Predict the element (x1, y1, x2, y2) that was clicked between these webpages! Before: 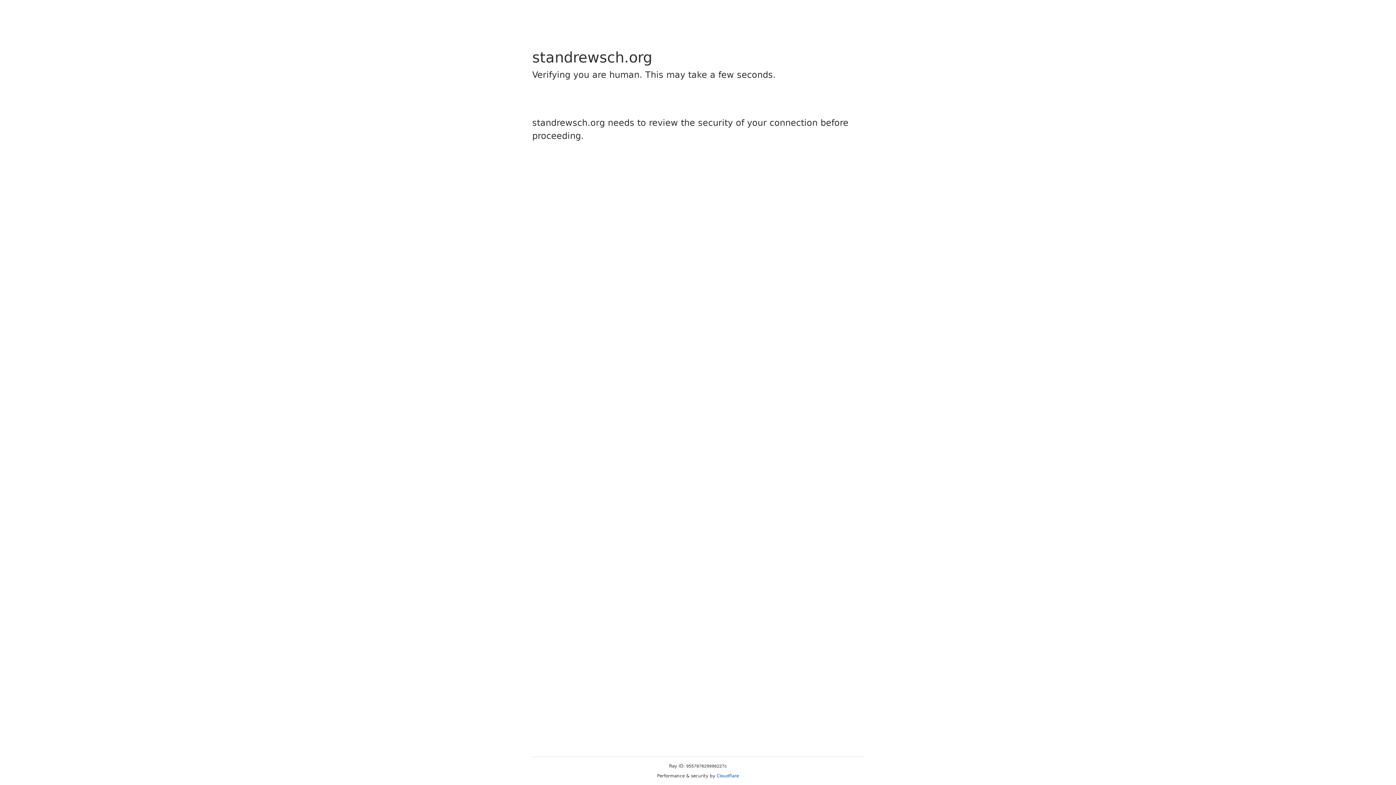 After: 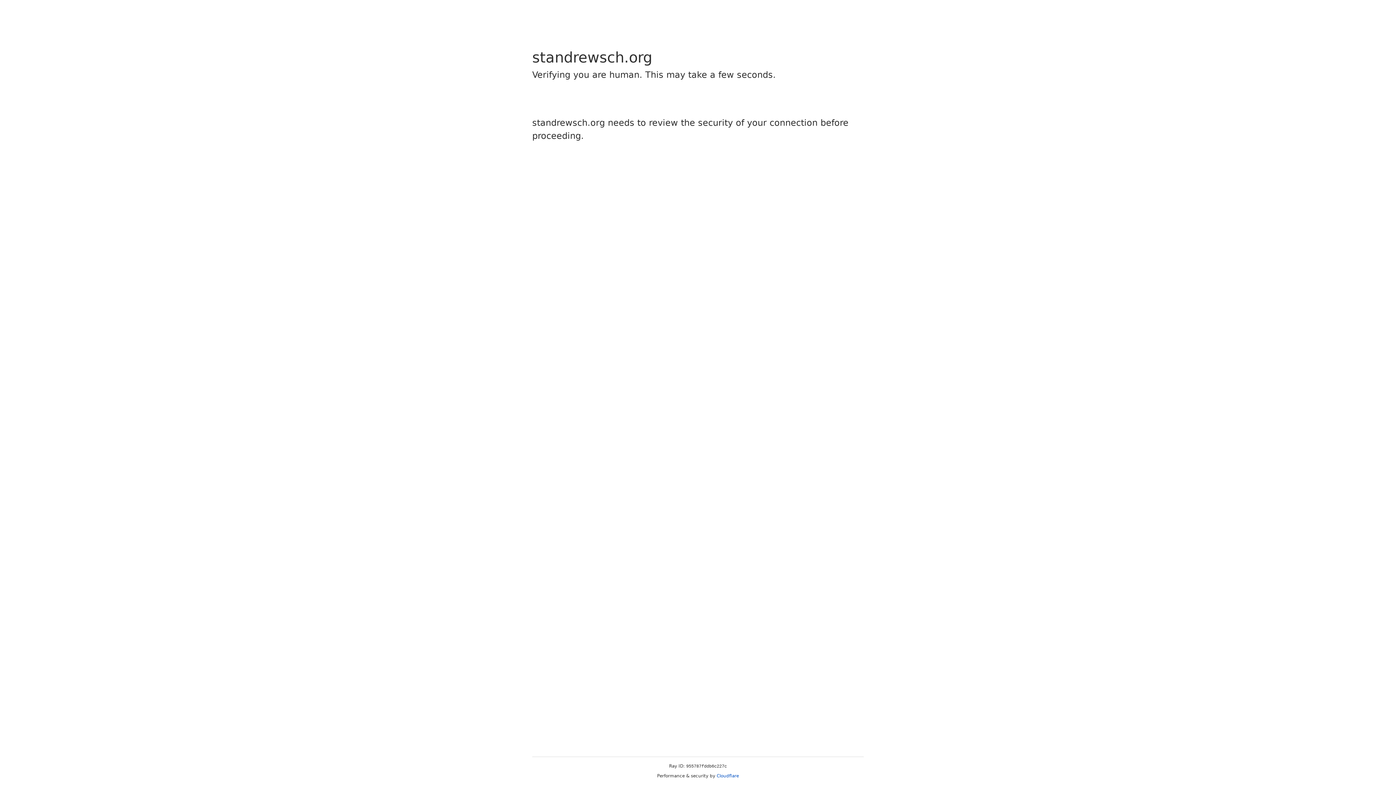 Action: bbox: (716, 773, 739, 778) label: Cloudflare